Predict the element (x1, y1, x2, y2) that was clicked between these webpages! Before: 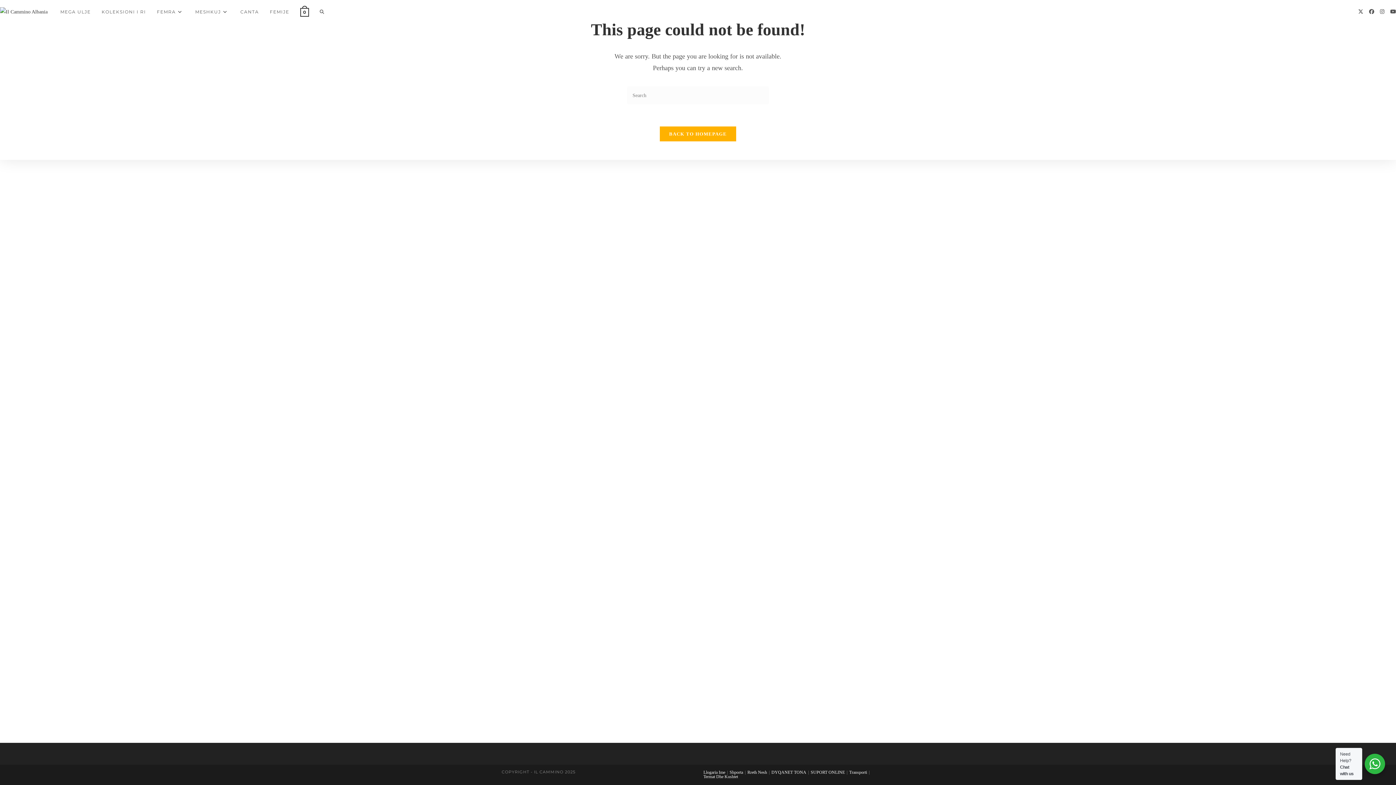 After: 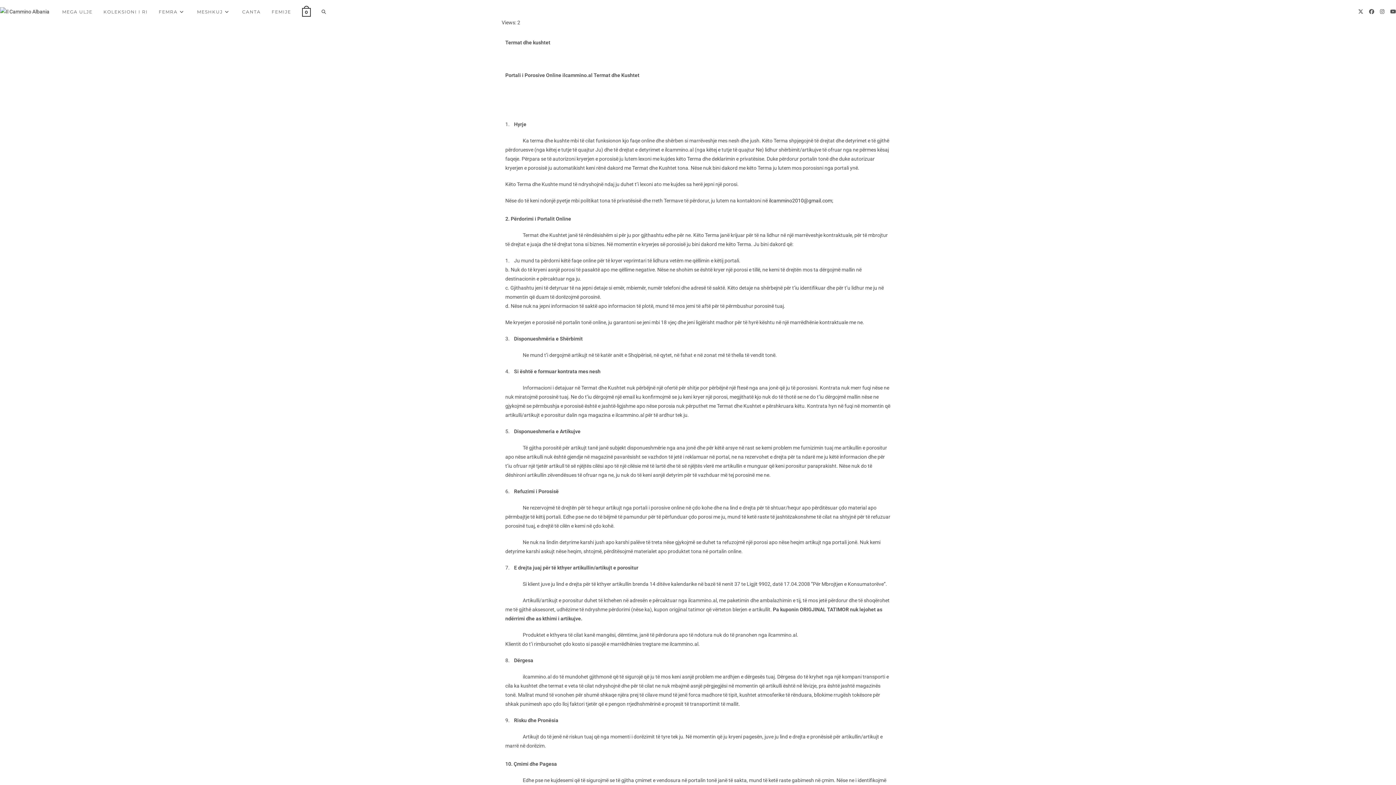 Action: label: Termat Dhe Kushtet bbox: (703, 774, 738, 779)